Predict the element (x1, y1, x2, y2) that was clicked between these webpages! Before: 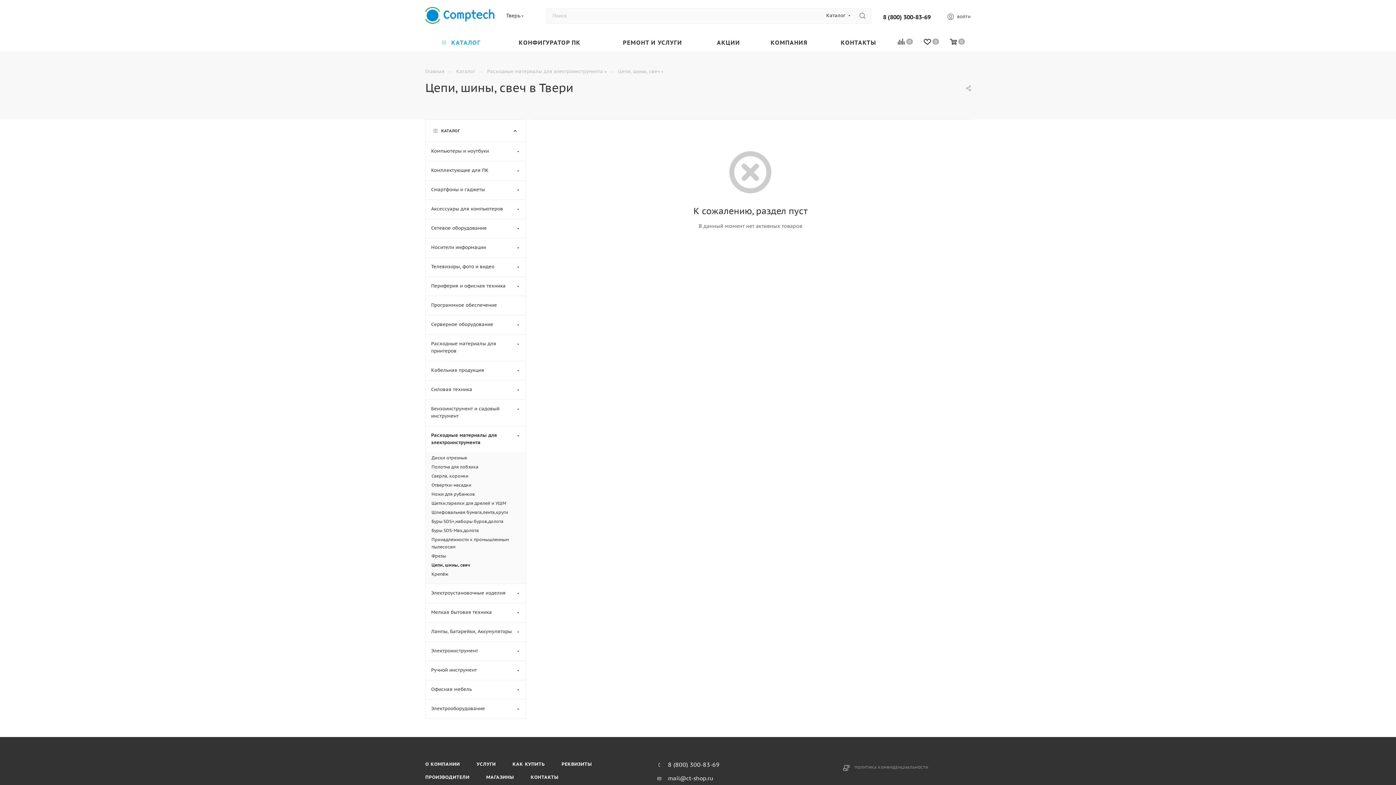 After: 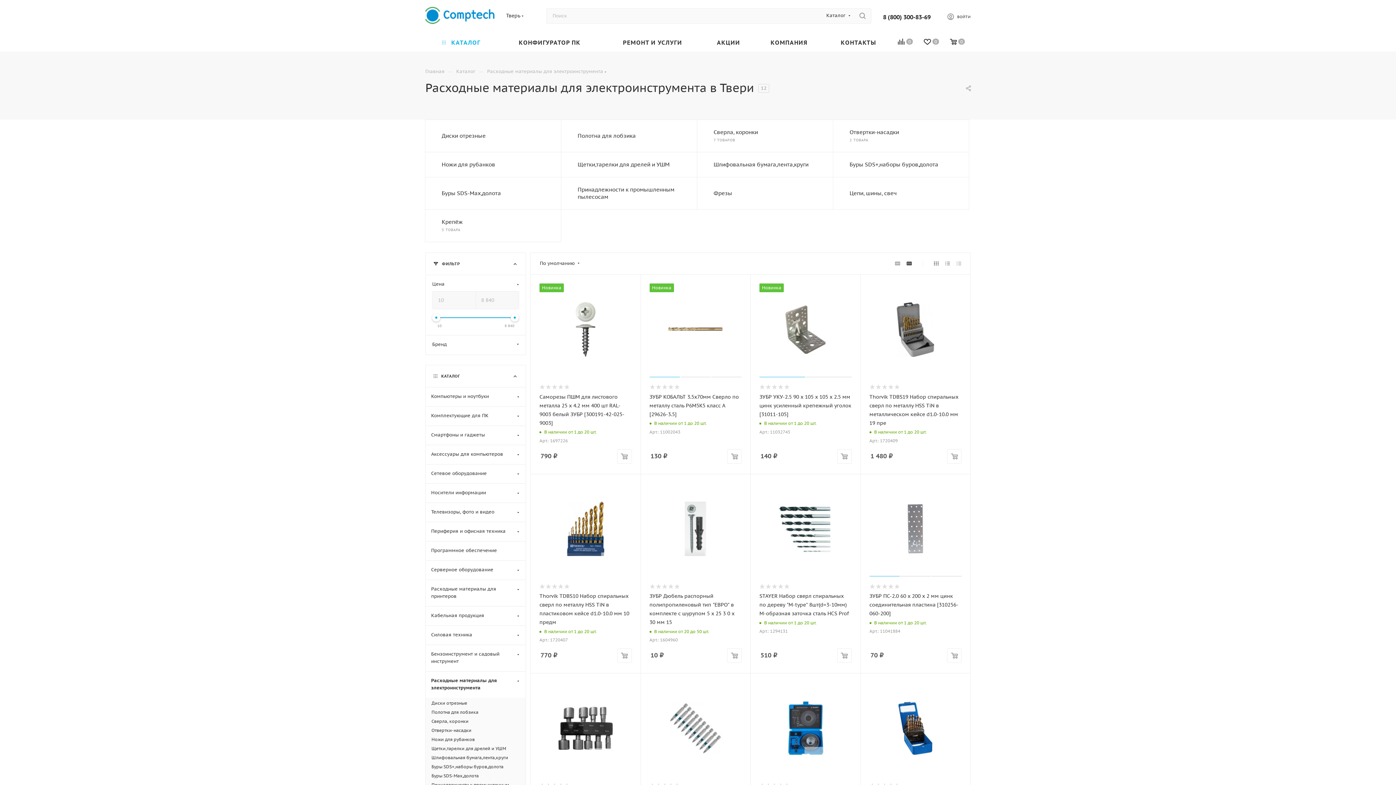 Action: bbox: (487, 67, 603, 74) label: Расходные материалы для электроинструмента